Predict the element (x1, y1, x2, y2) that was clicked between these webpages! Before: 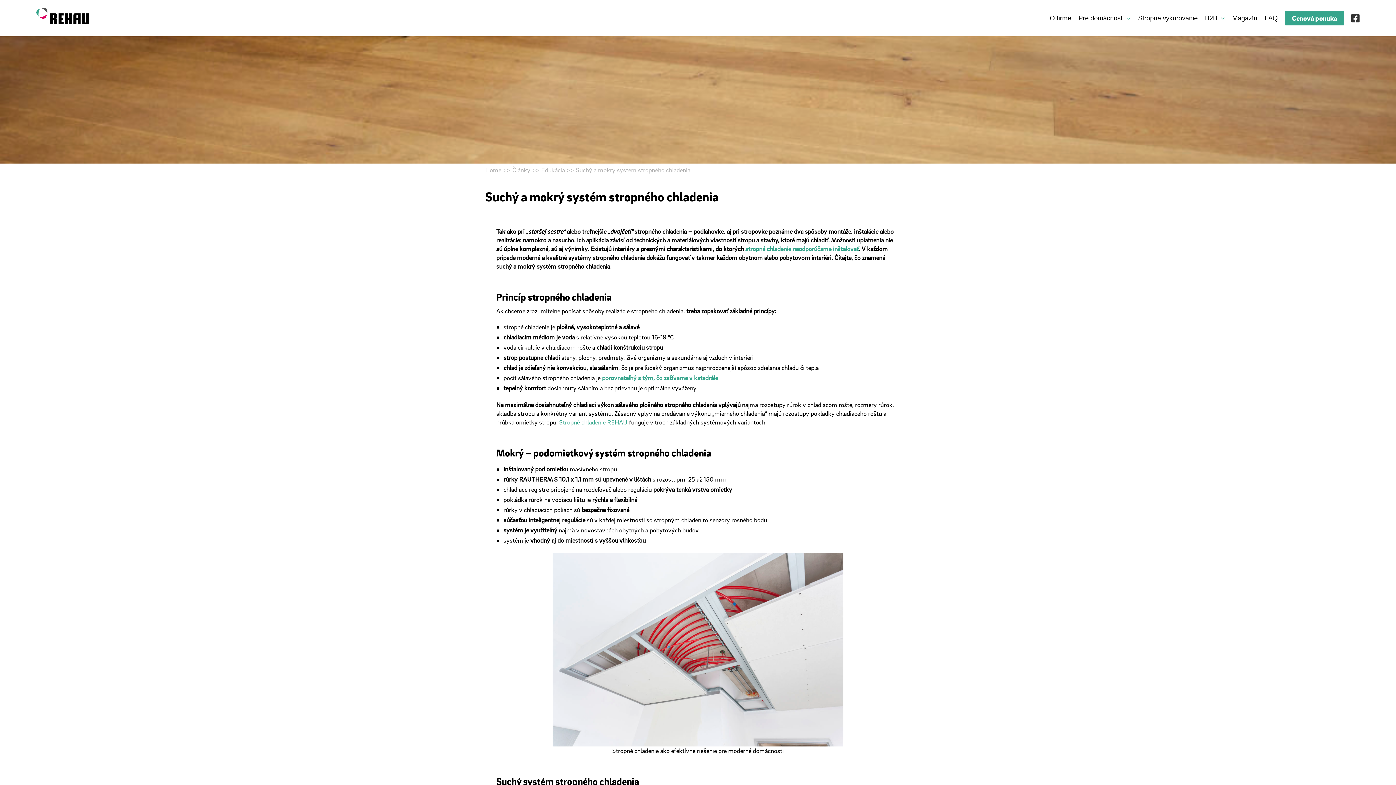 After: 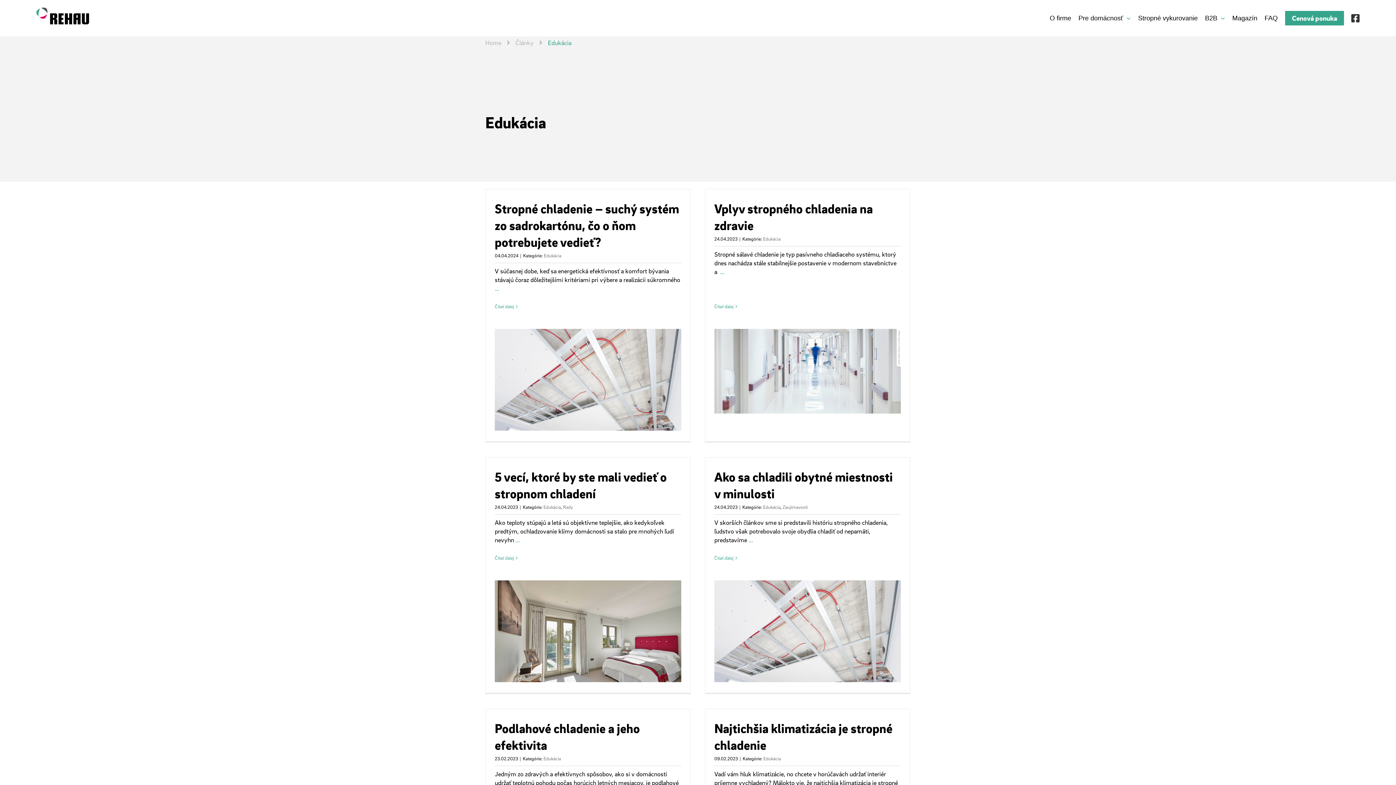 Action: bbox: (541, 166, 565, 173) label: Edukácia